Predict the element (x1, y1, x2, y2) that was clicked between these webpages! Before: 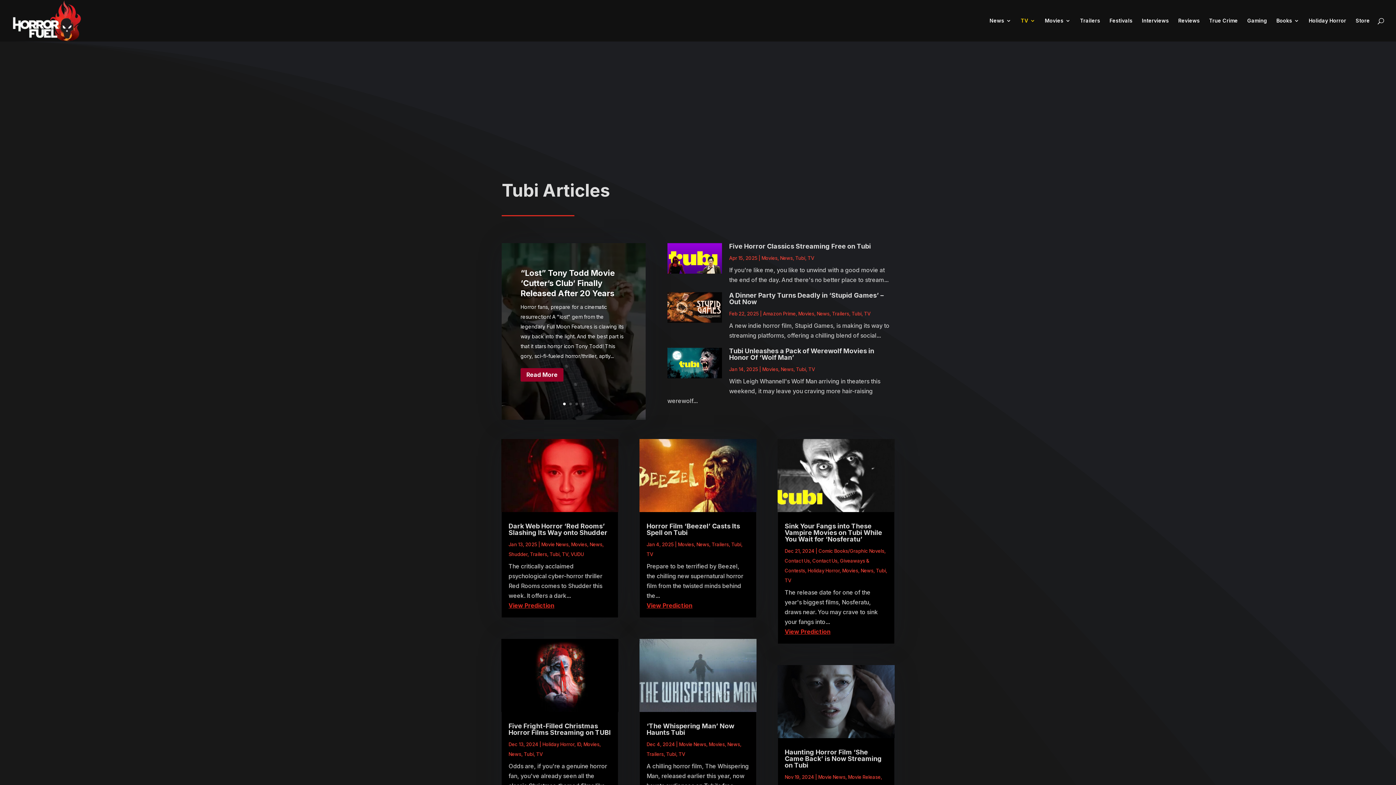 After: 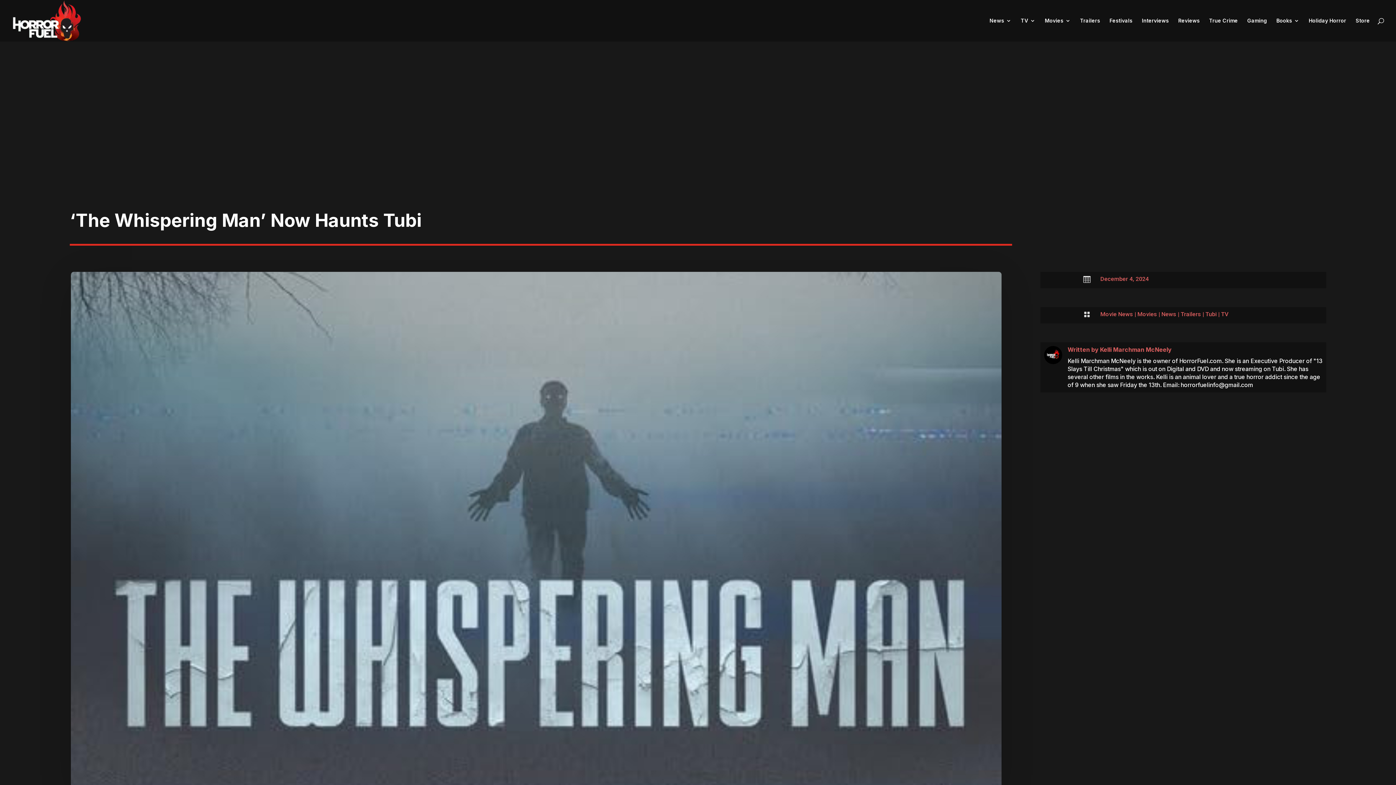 Action: bbox: (639, 639, 756, 712)